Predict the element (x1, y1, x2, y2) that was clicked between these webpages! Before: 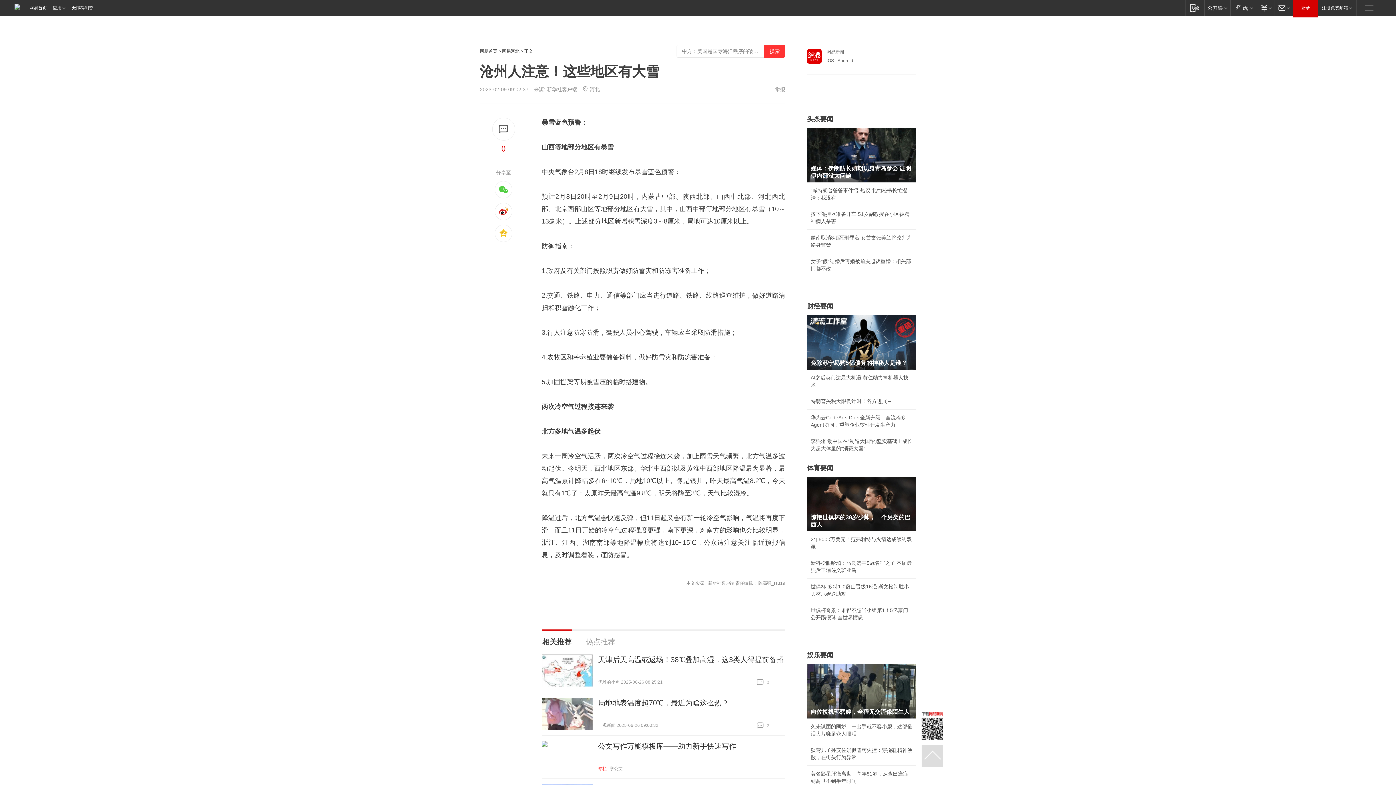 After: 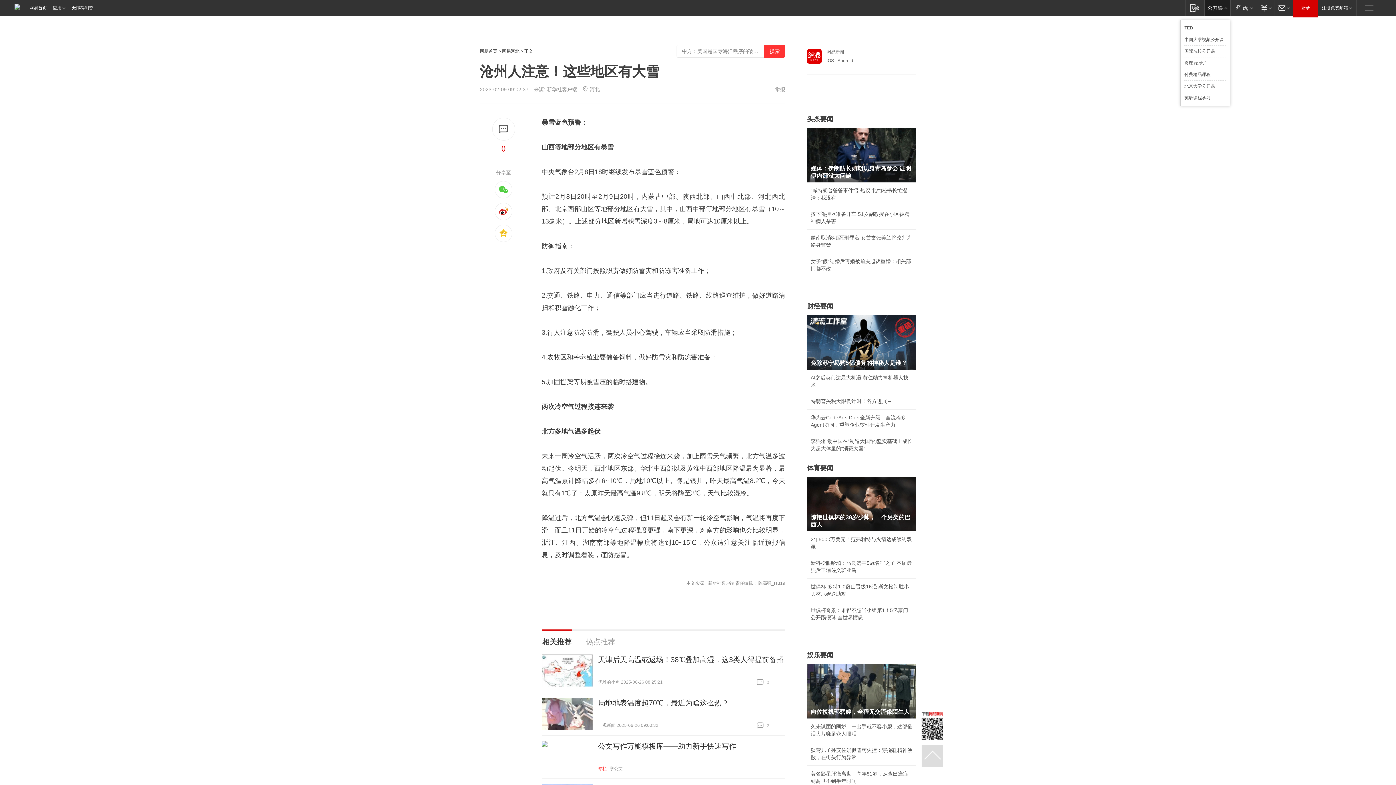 Action: bbox: (1204, 0, 1230, 15) label: 网易公开课